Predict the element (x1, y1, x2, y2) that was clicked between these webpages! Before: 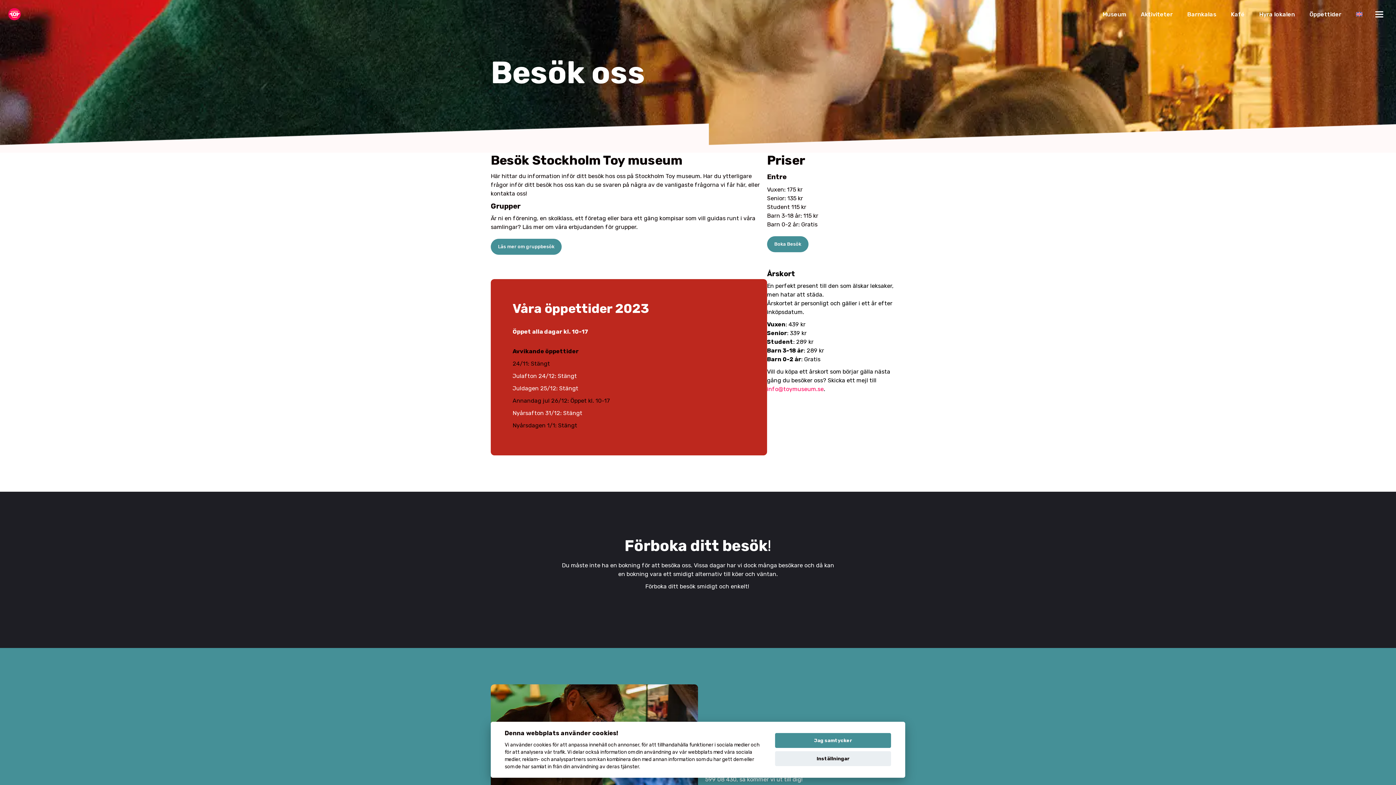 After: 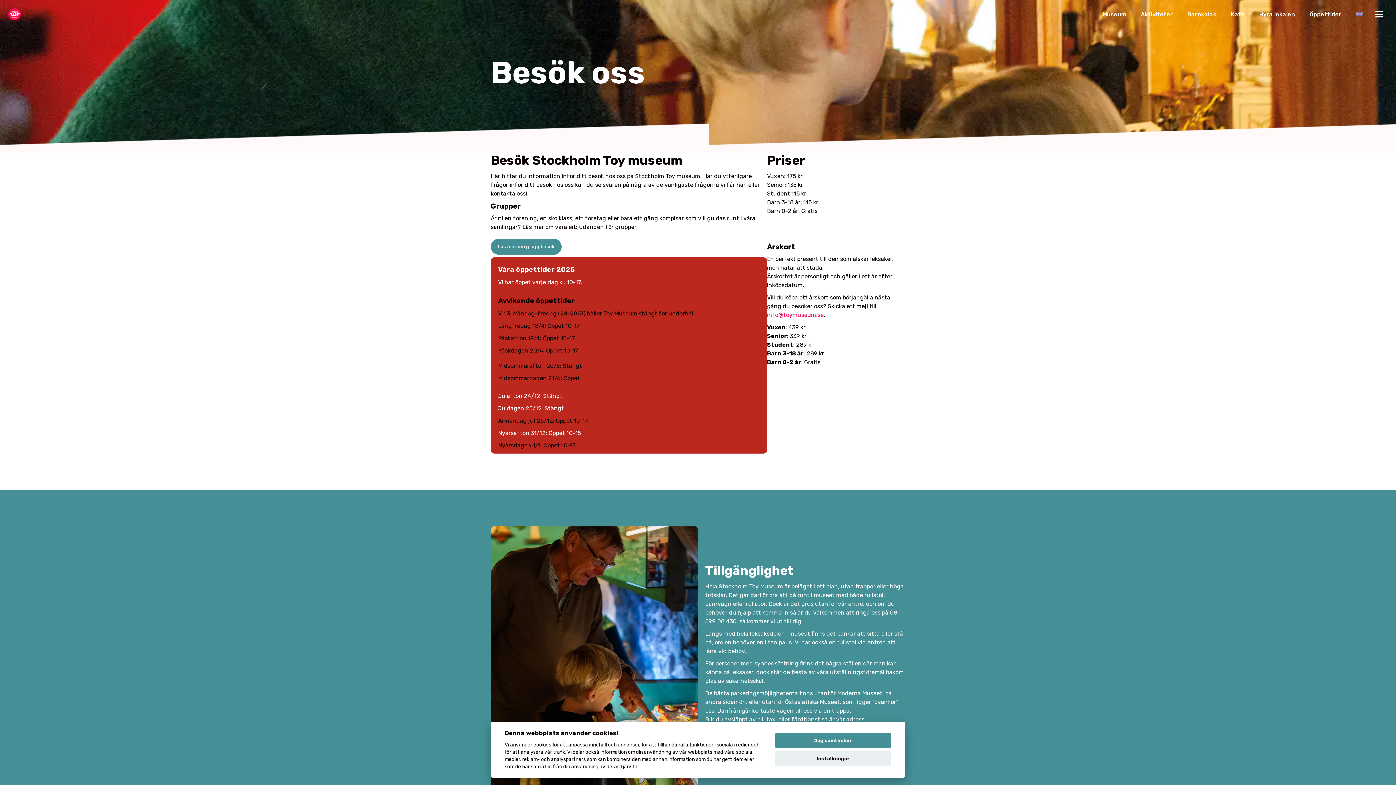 Action: bbox: (1302, 4, 1349, 24) label: Öppettider